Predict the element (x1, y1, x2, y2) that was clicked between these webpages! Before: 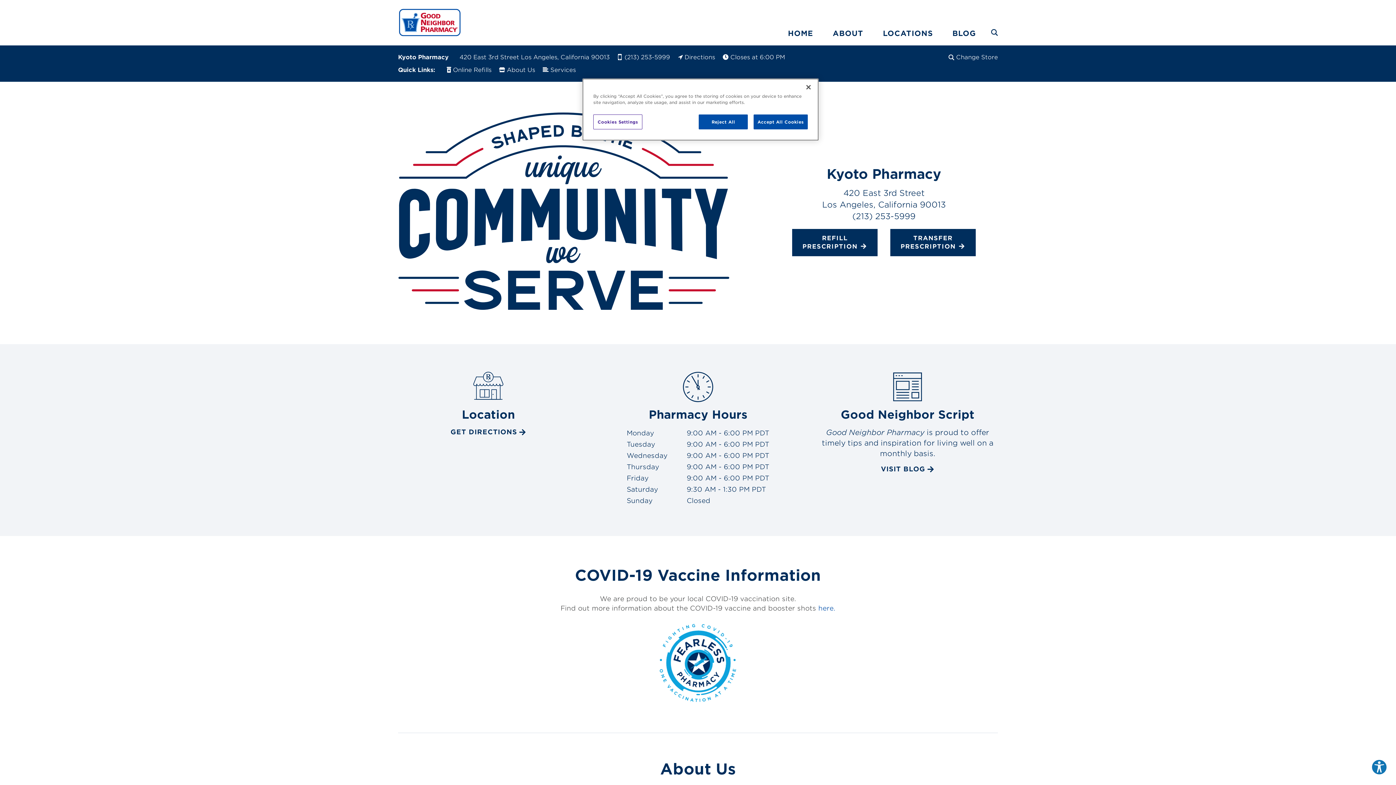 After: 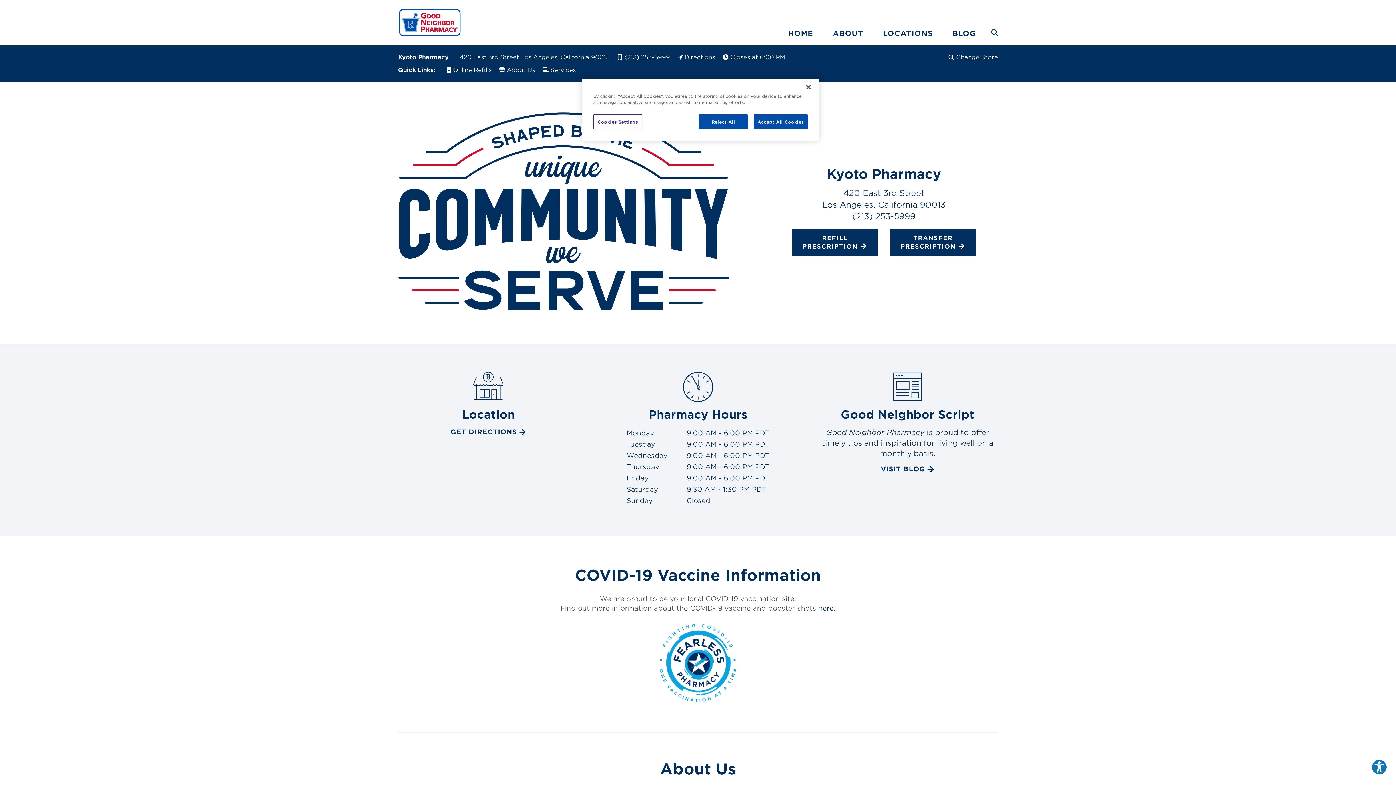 Action: label: COVID-19 vaccine information link bbox: (818, 604, 835, 612)